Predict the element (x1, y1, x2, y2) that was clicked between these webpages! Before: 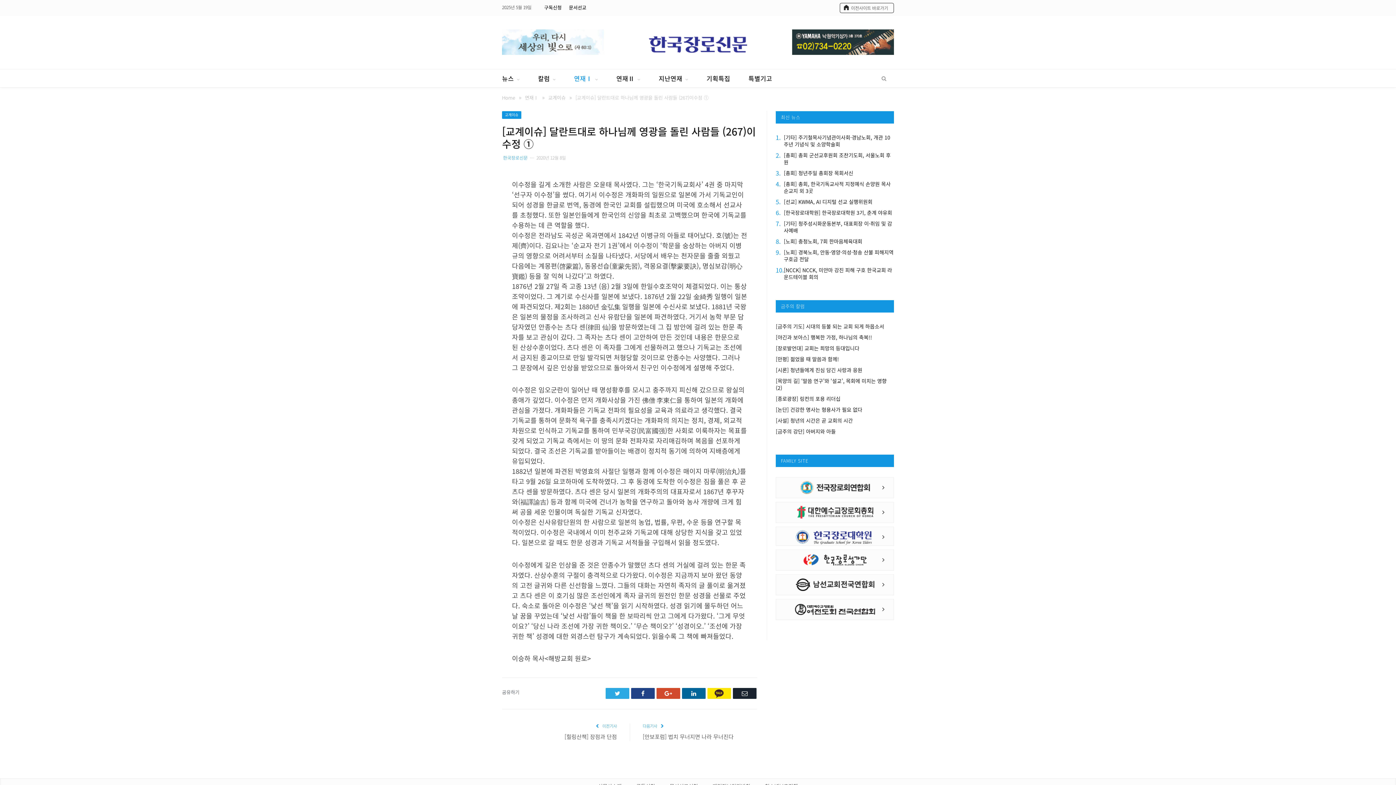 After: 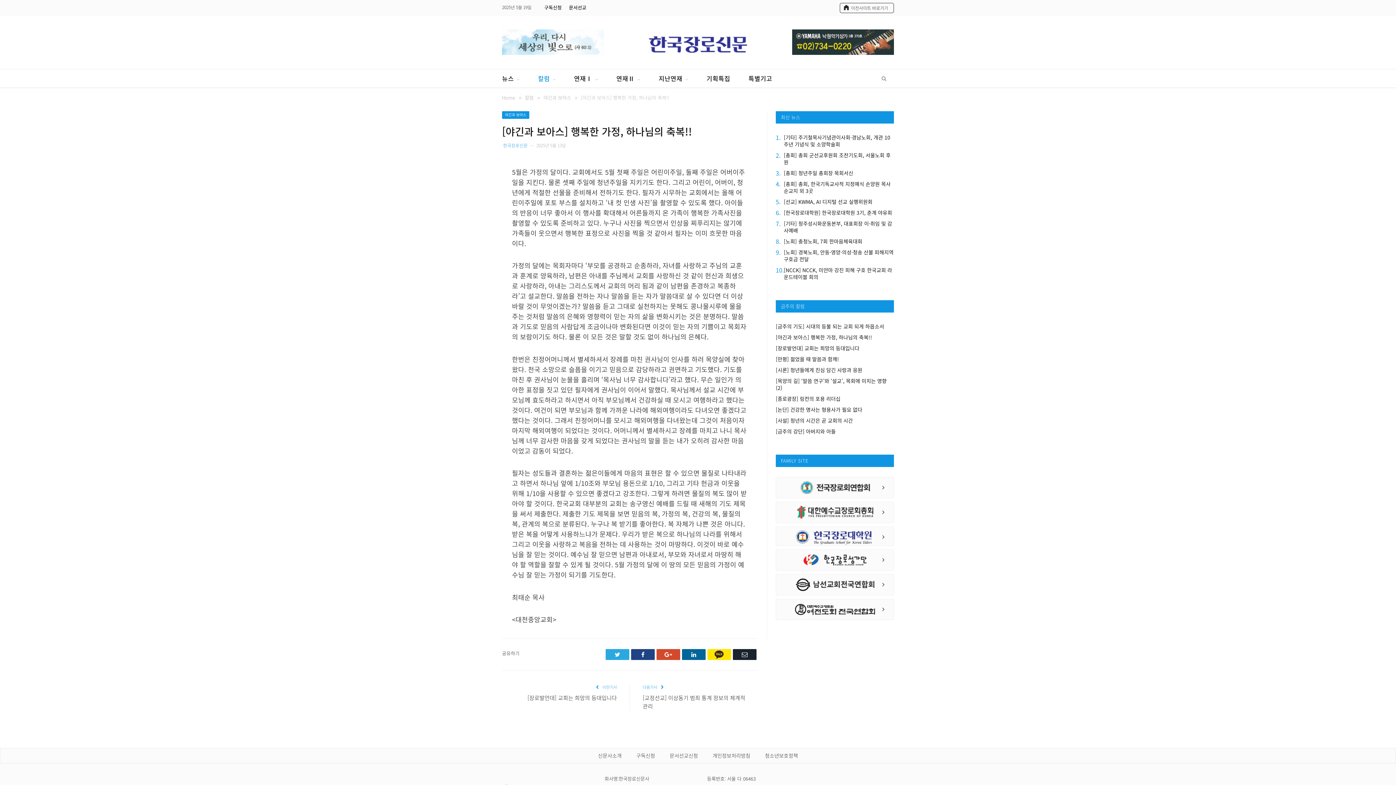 Action: label: [야긴과 보아스] 행복한 가정, 하나님의 축복!! bbox: (776, 334, 894, 341)